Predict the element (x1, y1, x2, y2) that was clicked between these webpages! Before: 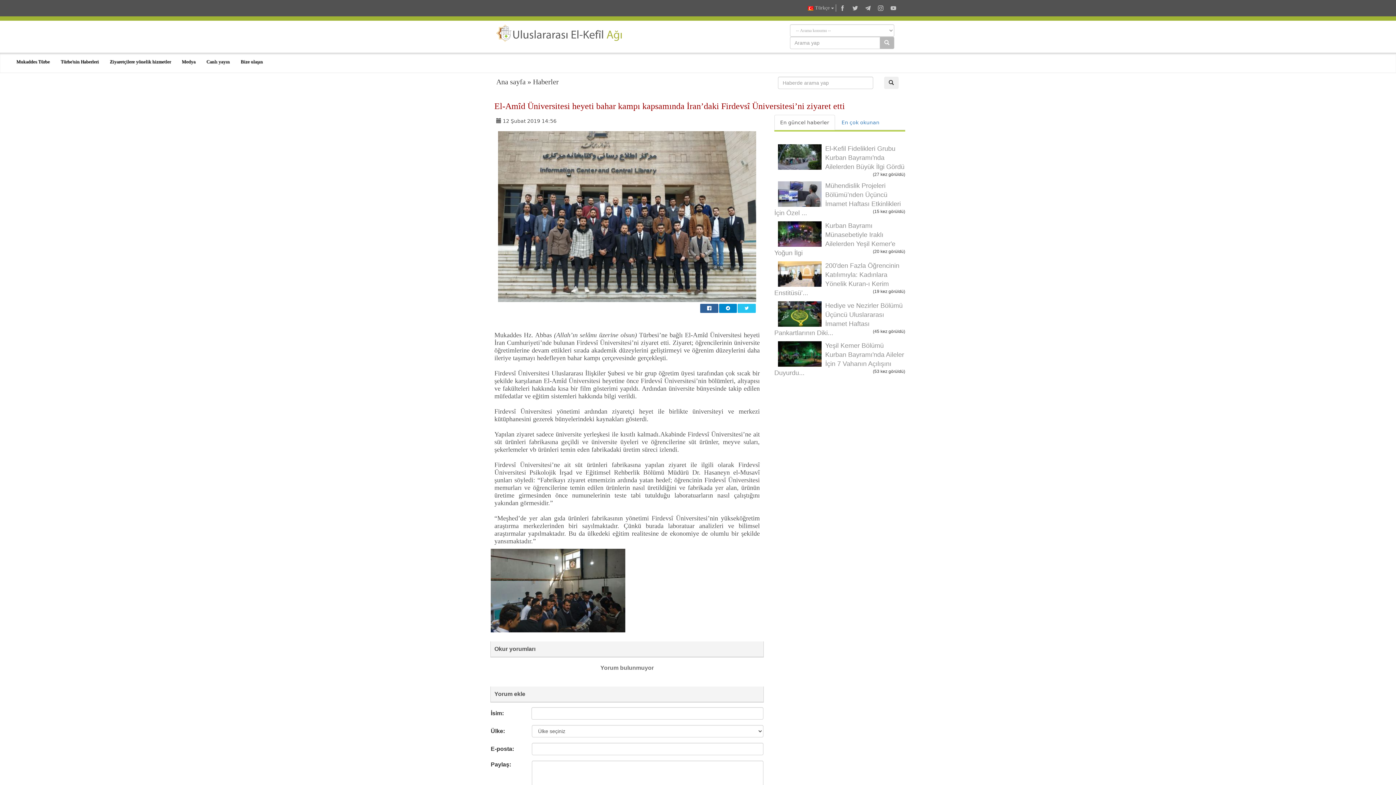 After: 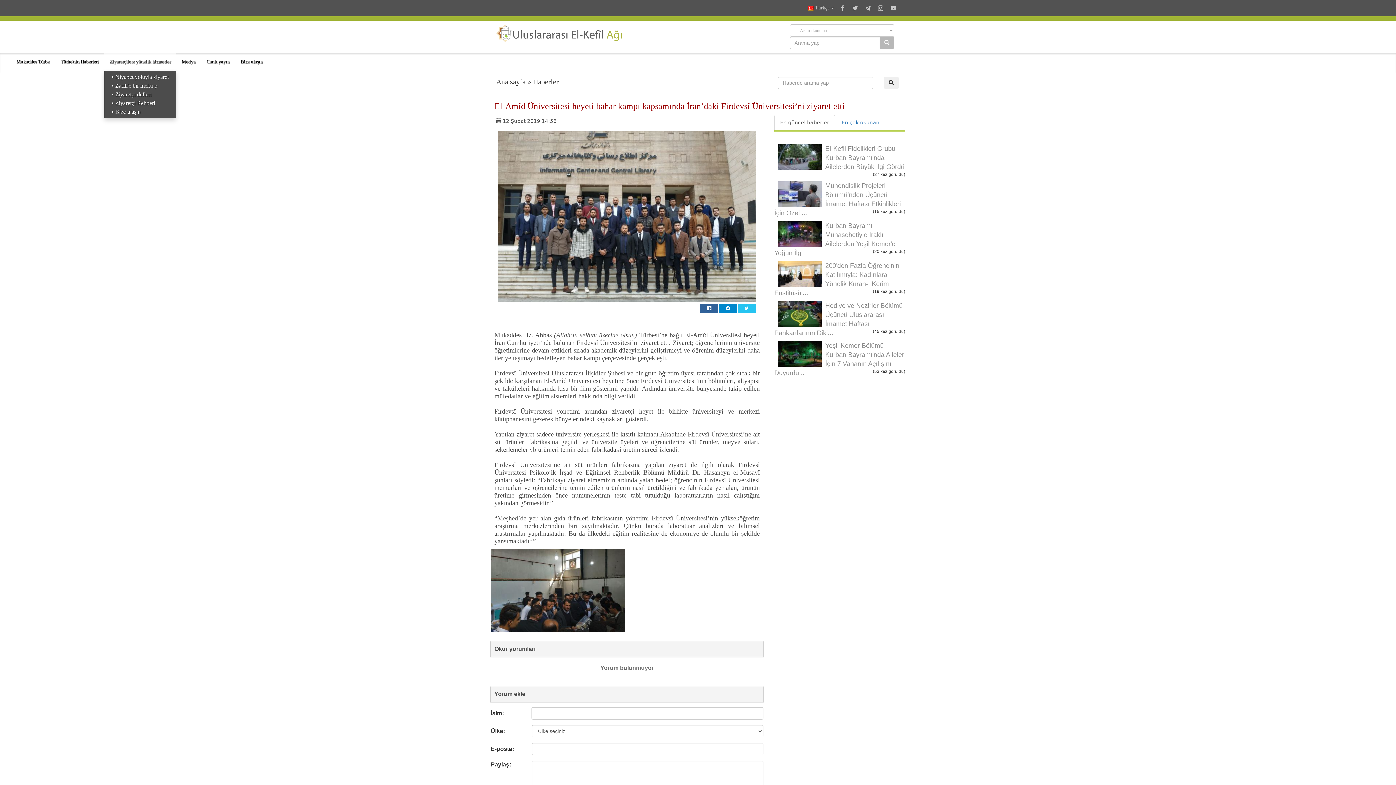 Action: label: Ziyaretçilere yönelik hizmetler bbox: (104, 52, 176, 70)